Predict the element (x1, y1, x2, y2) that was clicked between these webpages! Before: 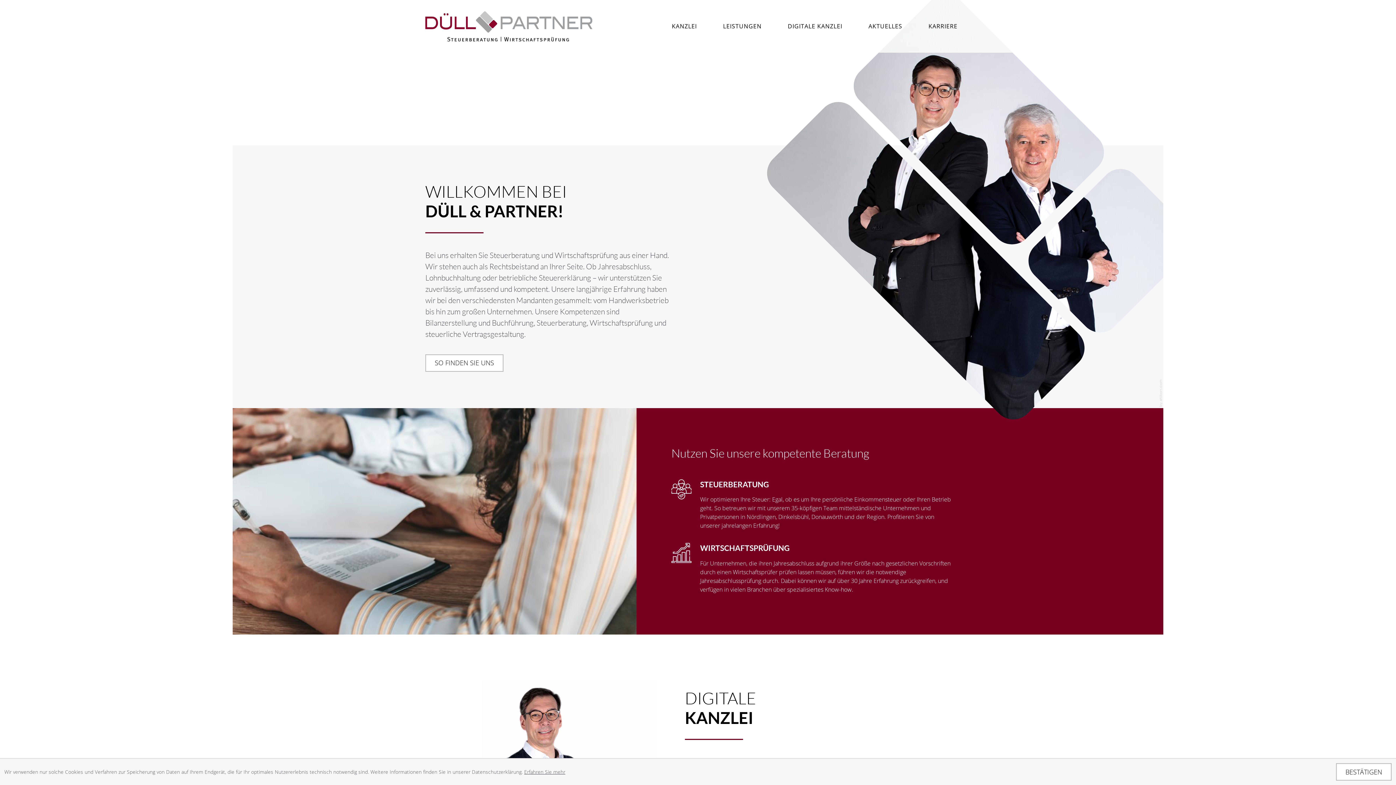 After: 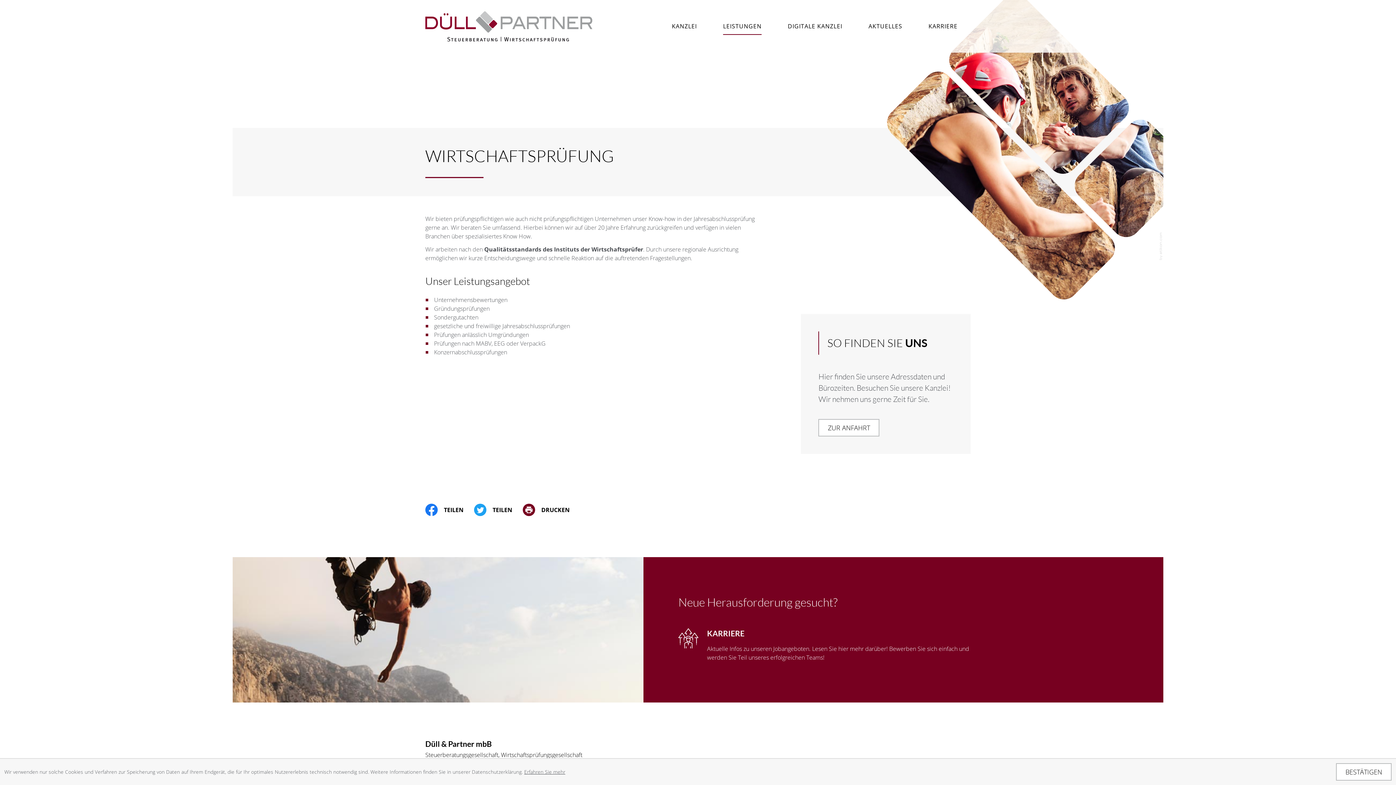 Action: bbox: (671, 543, 953, 598) label: Erfahren Sie mehr: Wirtschaftsprüfung